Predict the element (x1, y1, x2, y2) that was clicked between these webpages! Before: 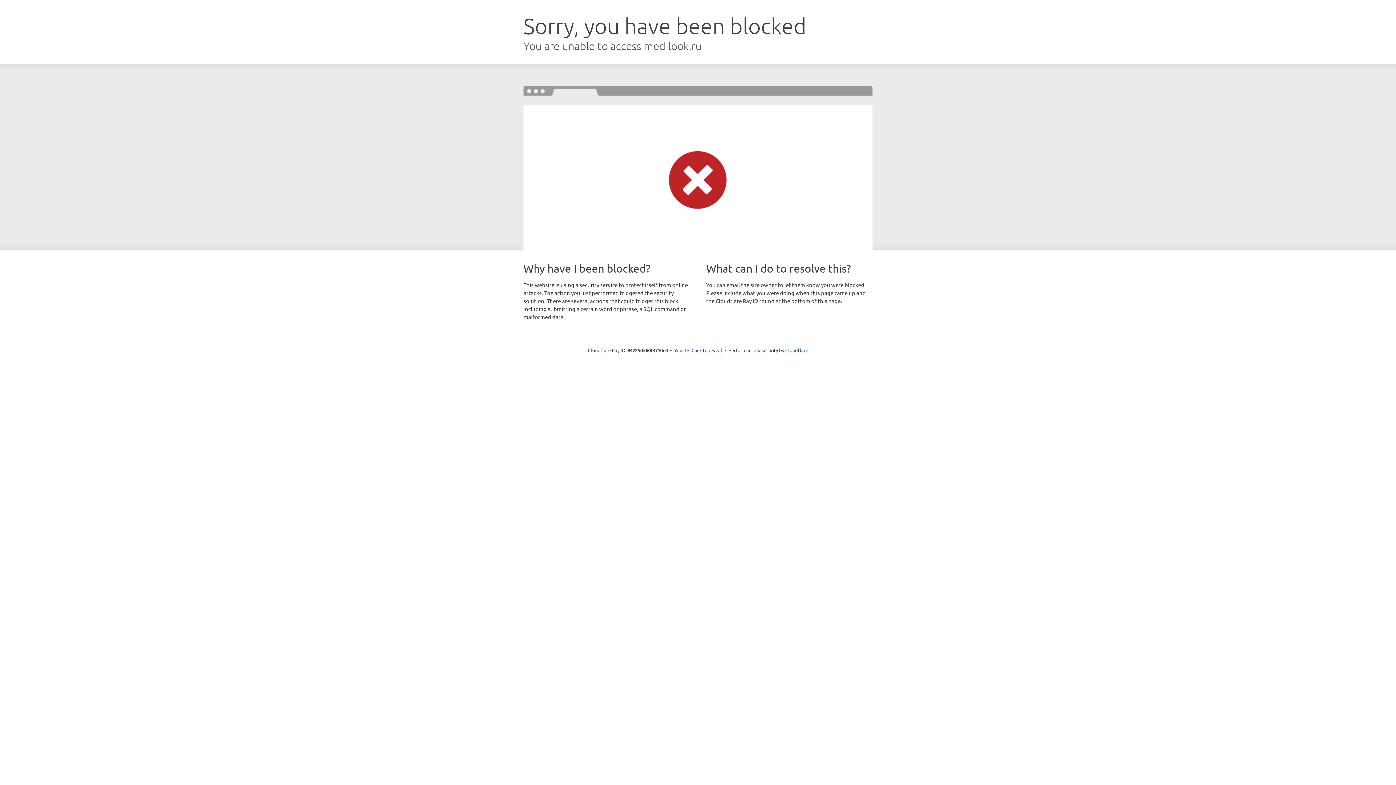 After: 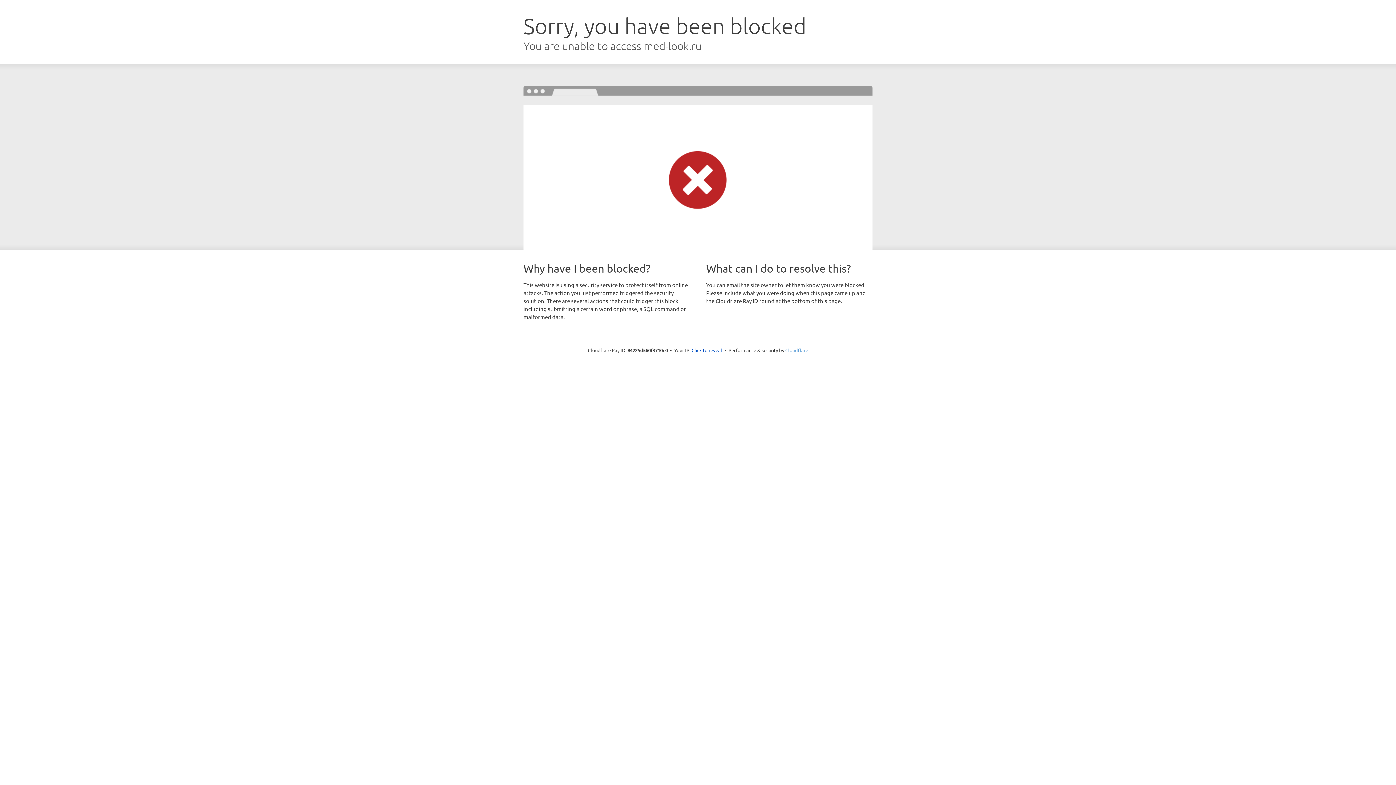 Action: bbox: (785, 347, 808, 353) label: Cloudflare